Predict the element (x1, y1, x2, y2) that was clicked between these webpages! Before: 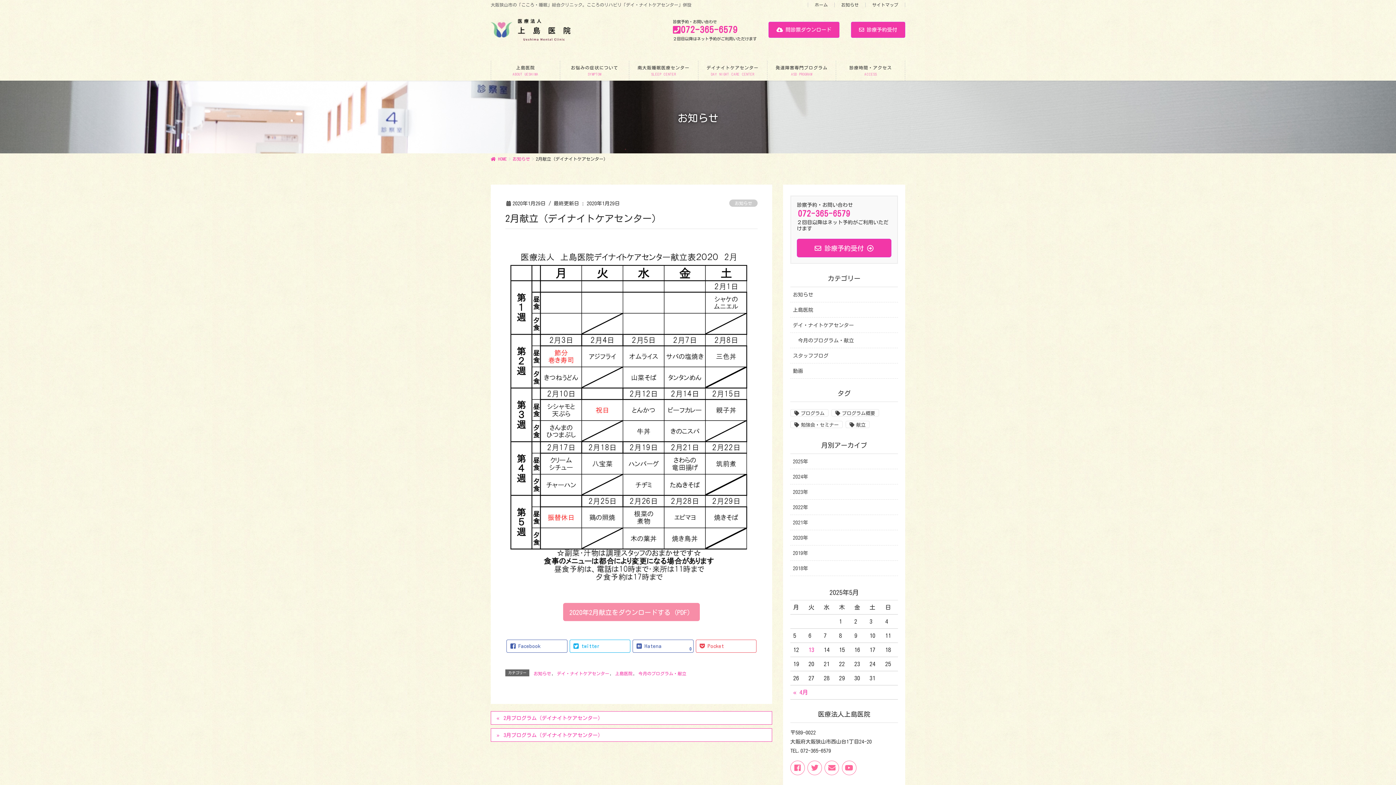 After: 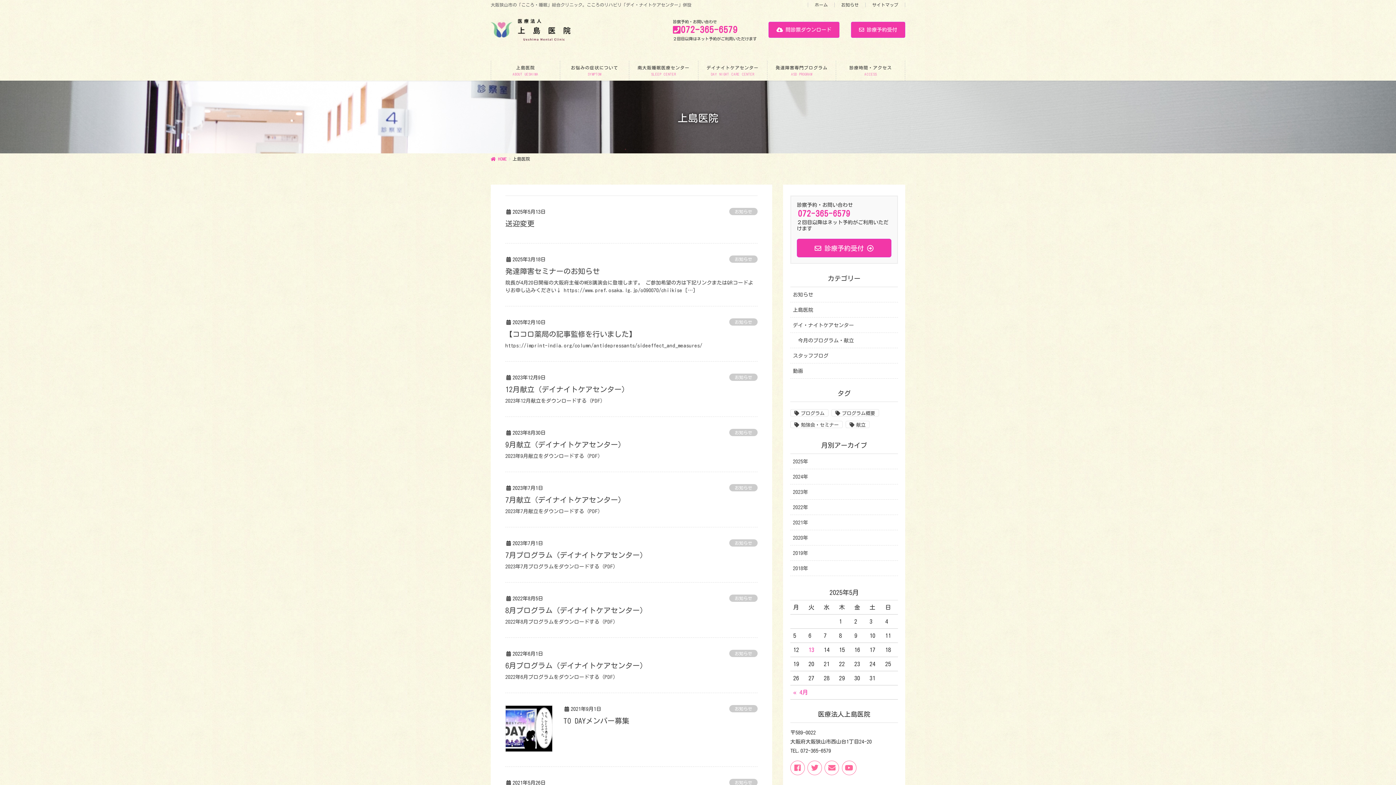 Action: label: 上島医院 bbox: (790, 302, 898, 317)